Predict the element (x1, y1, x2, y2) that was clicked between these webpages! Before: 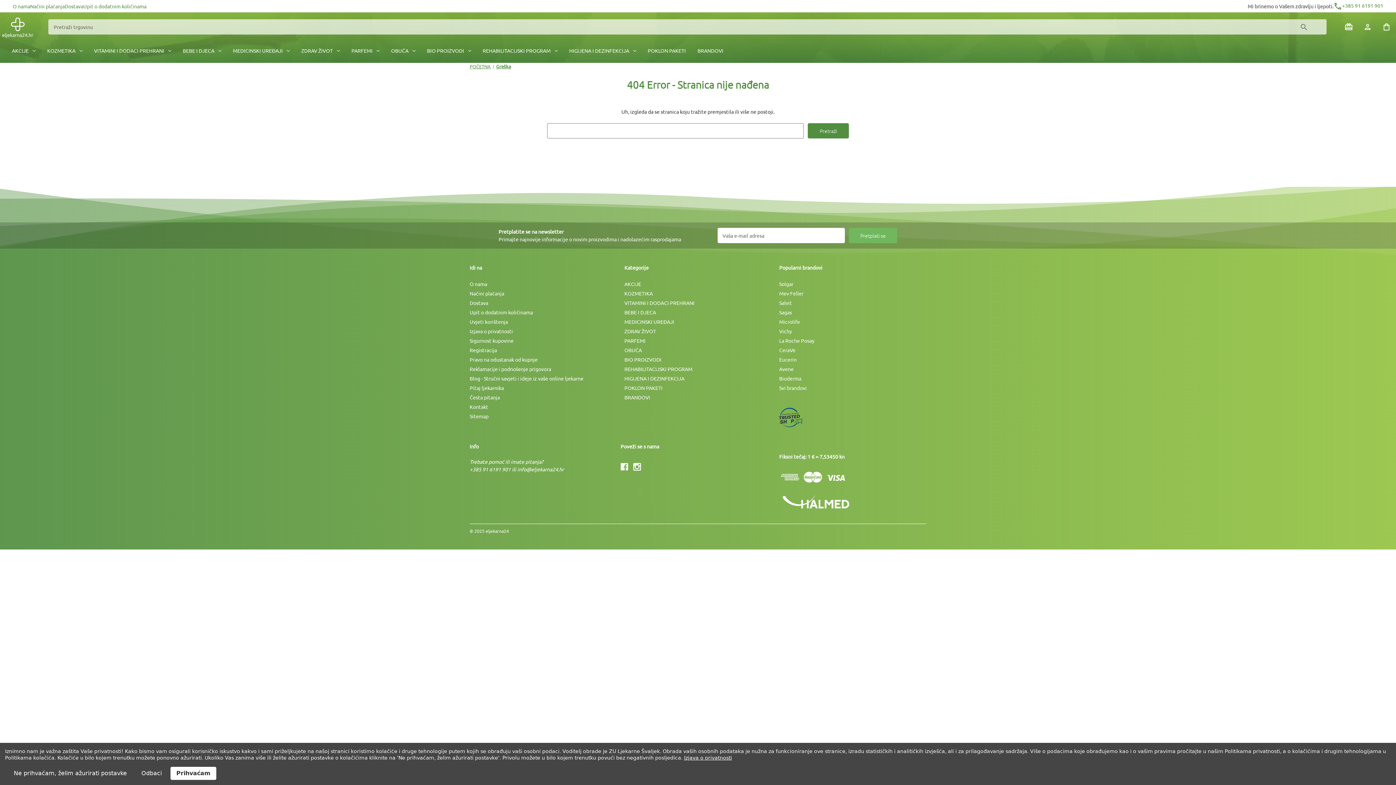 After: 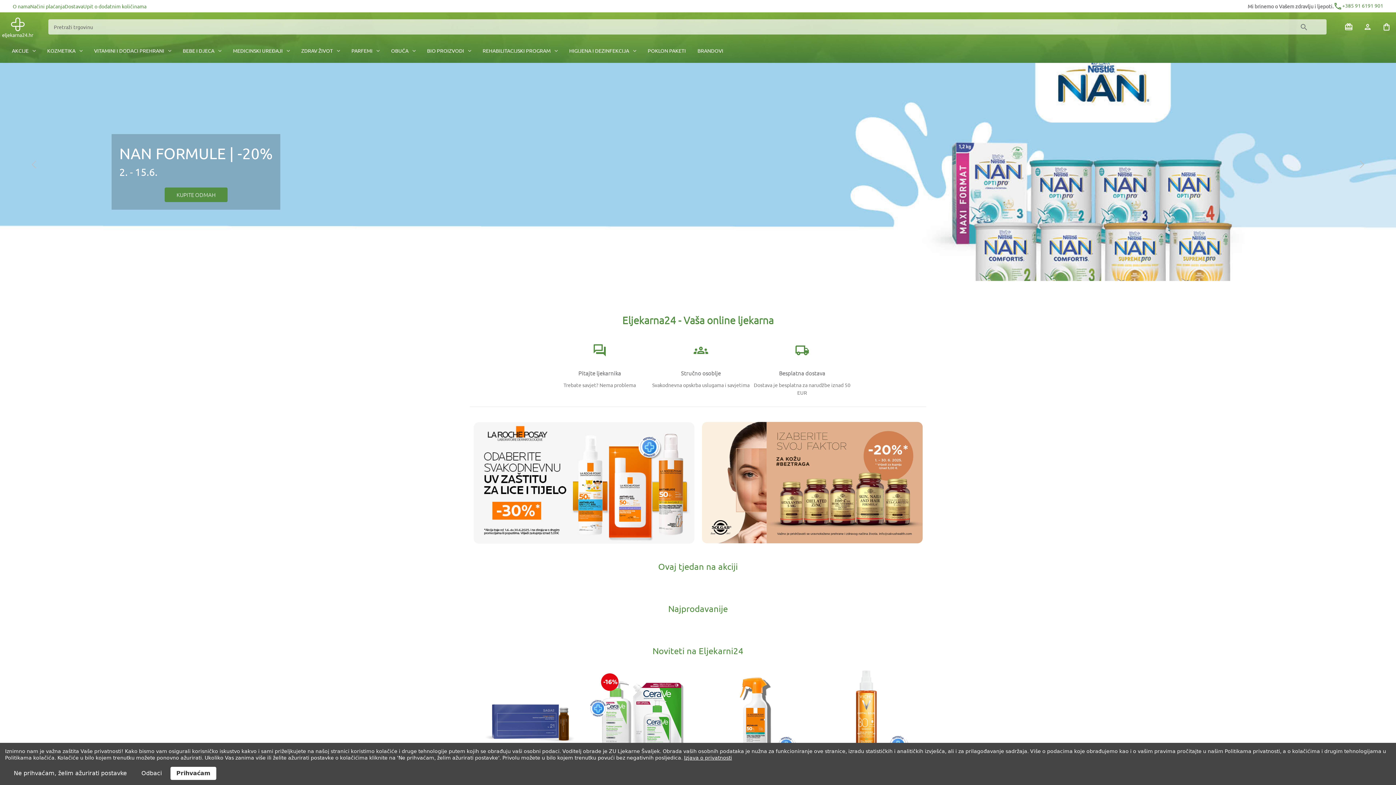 Action: bbox: (469, 63, 490, 69) label: POČETNA